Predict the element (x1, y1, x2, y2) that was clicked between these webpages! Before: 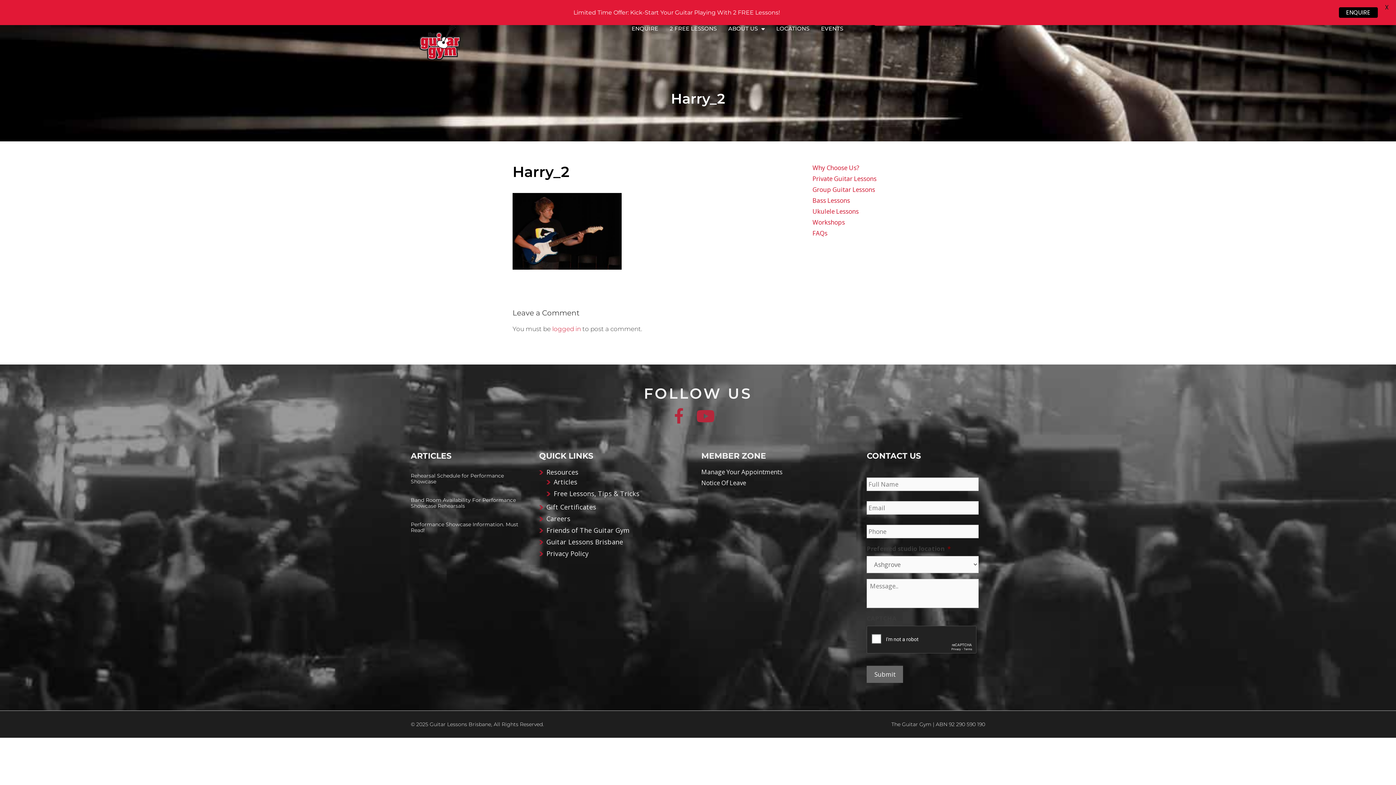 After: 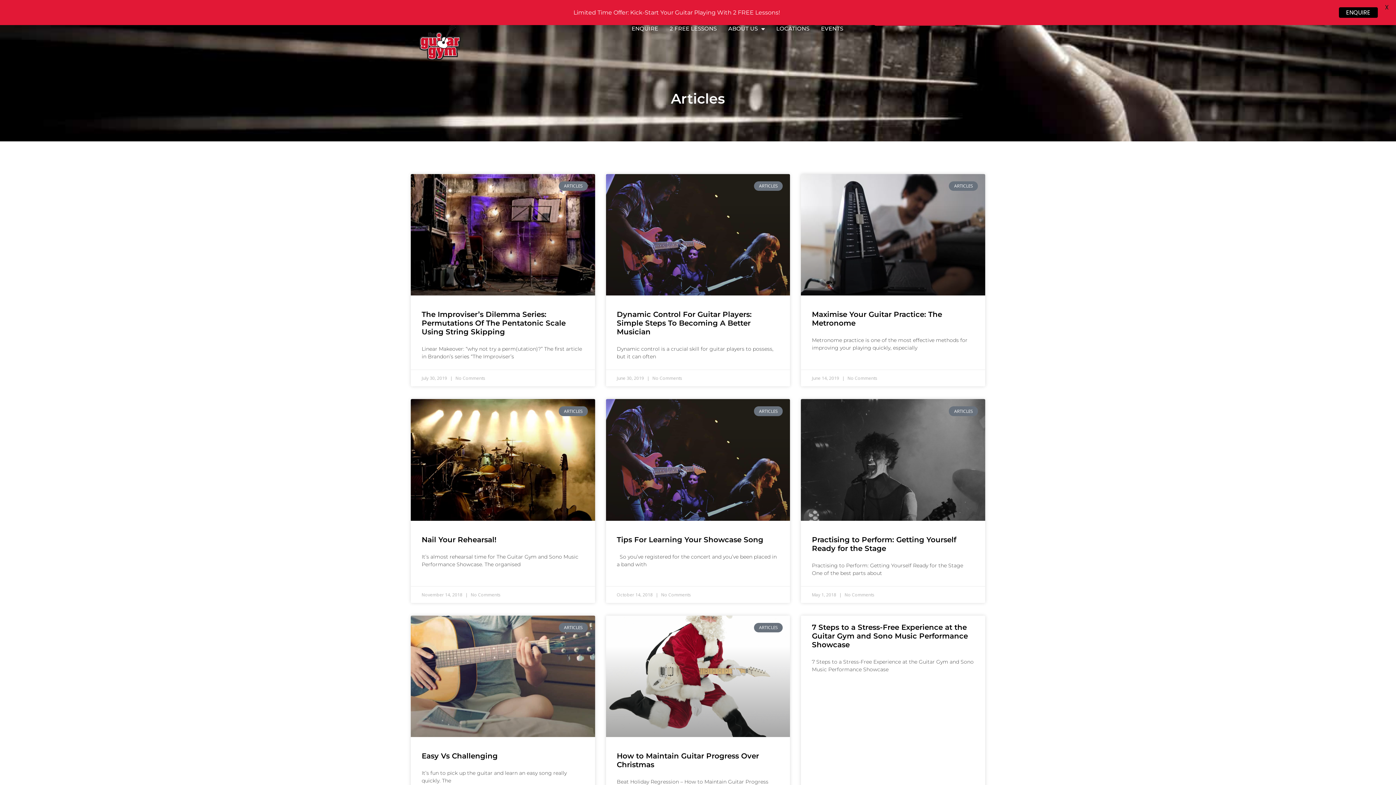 Action: label: Articles bbox: (553, 477, 577, 486)